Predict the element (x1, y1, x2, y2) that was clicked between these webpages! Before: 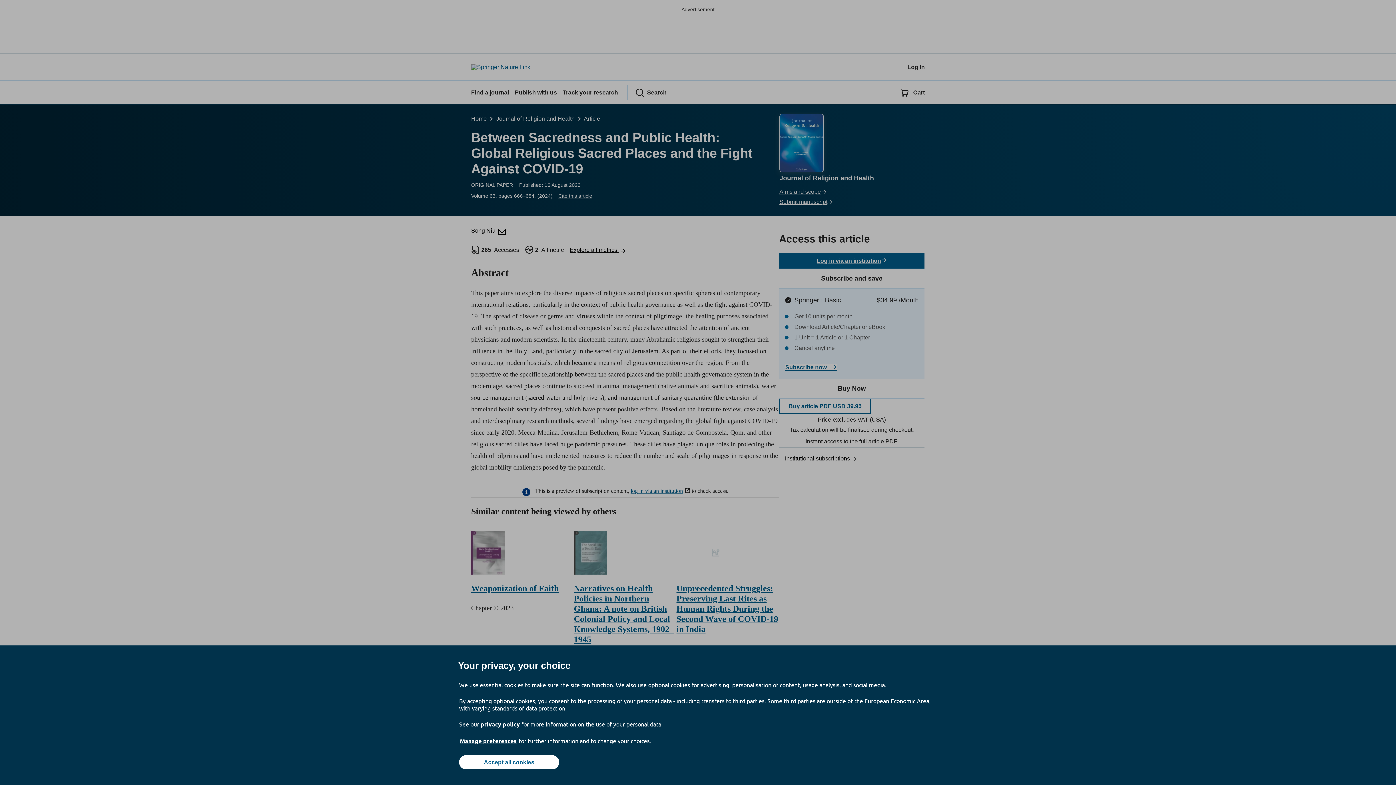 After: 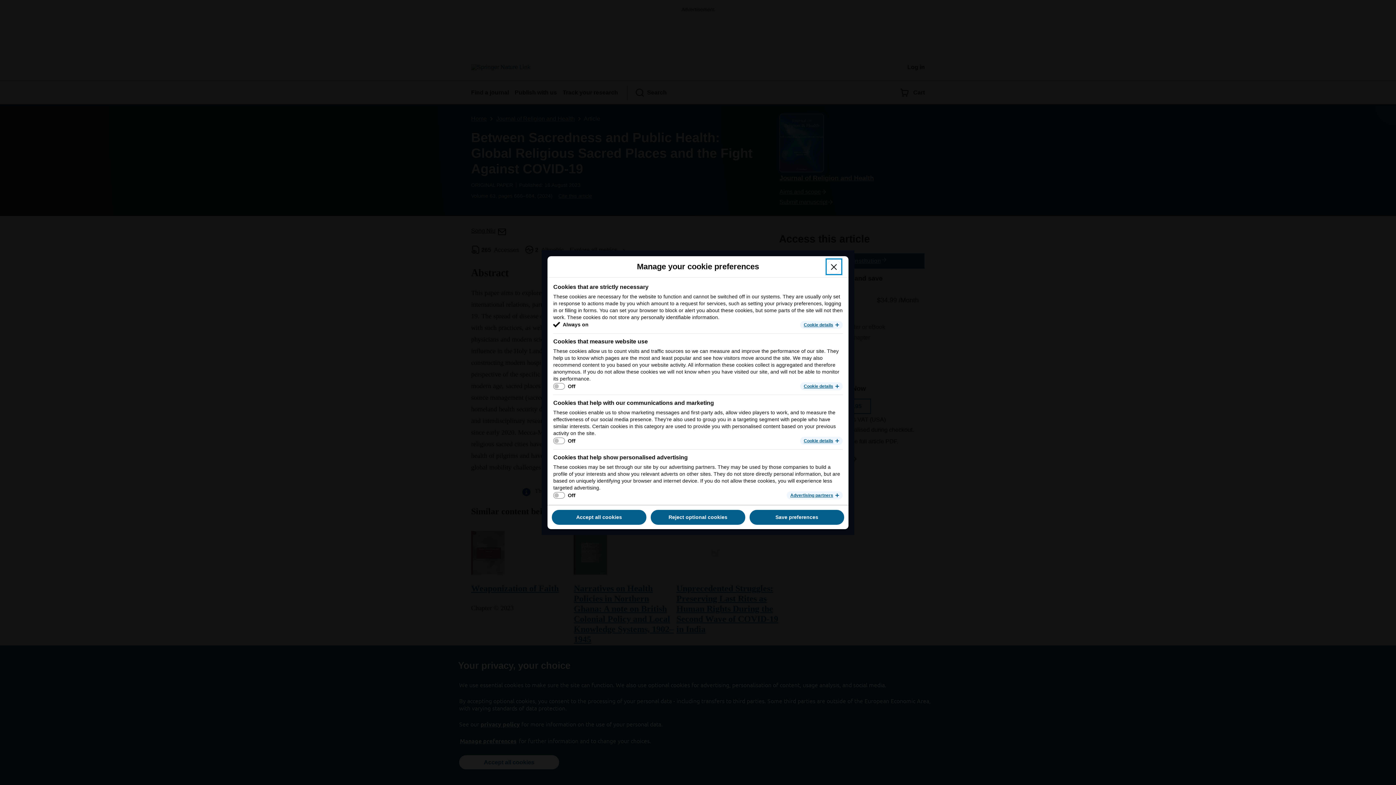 Action: bbox: (459, 737, 517, 745) label: Manage preferences